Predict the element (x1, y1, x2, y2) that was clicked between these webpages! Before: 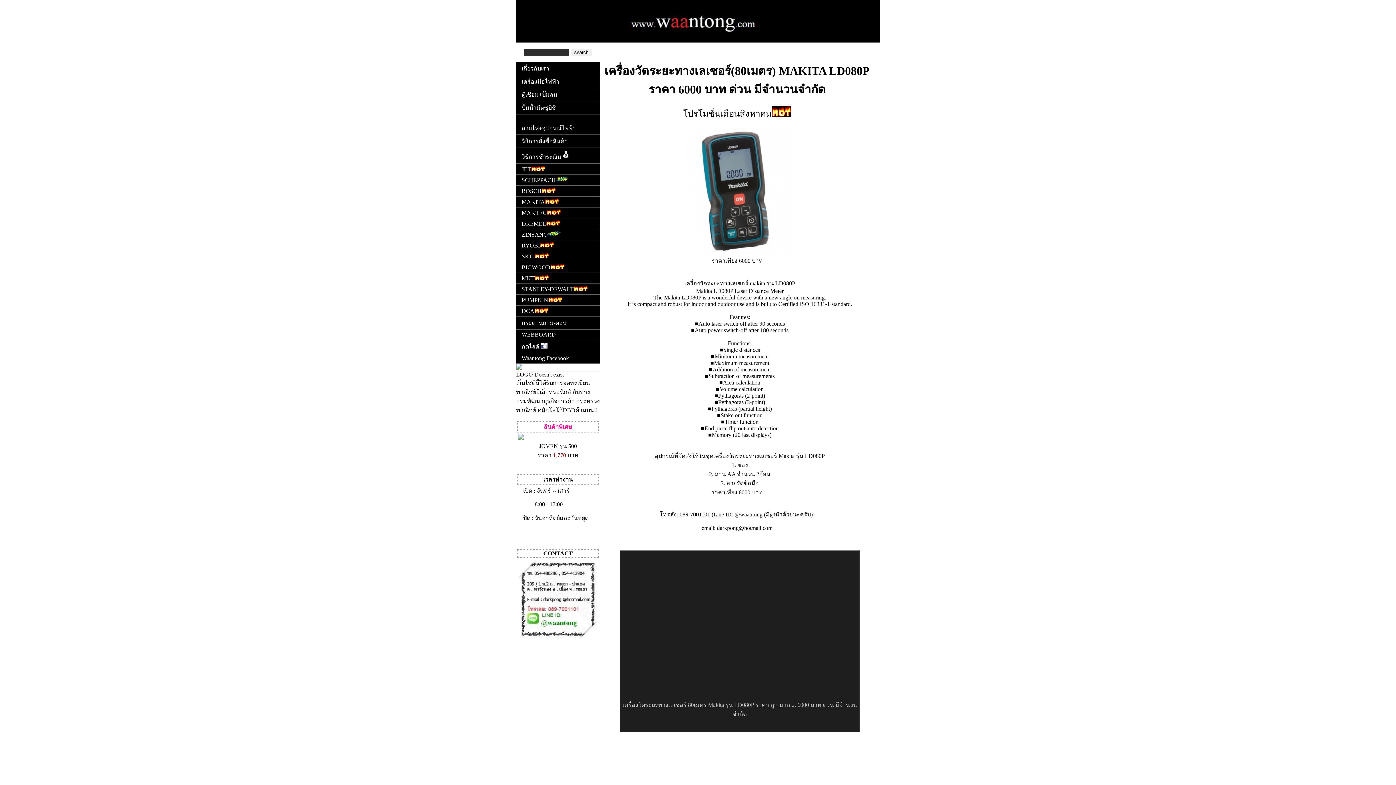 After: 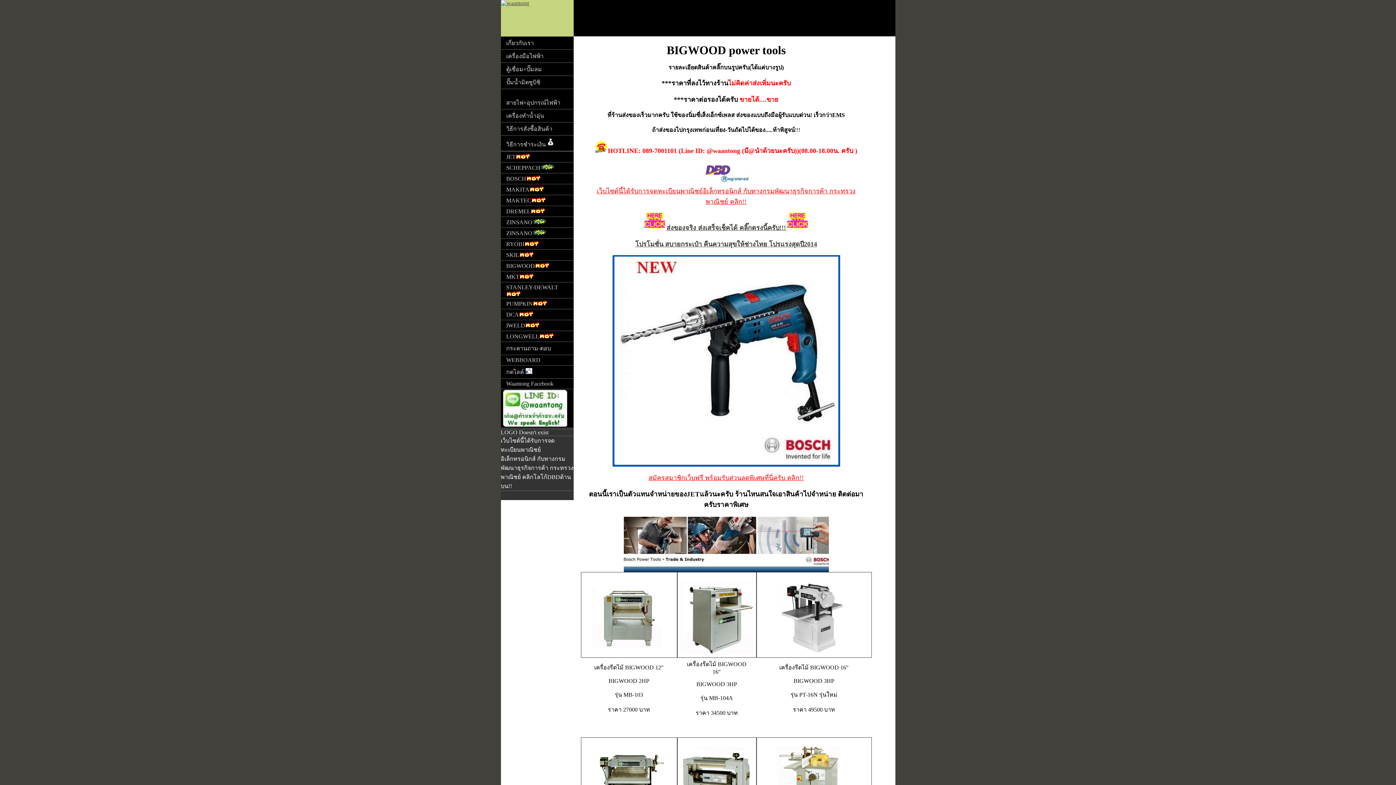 Action: bbox: (516, 262, 600, 272) label: BIGWOOD